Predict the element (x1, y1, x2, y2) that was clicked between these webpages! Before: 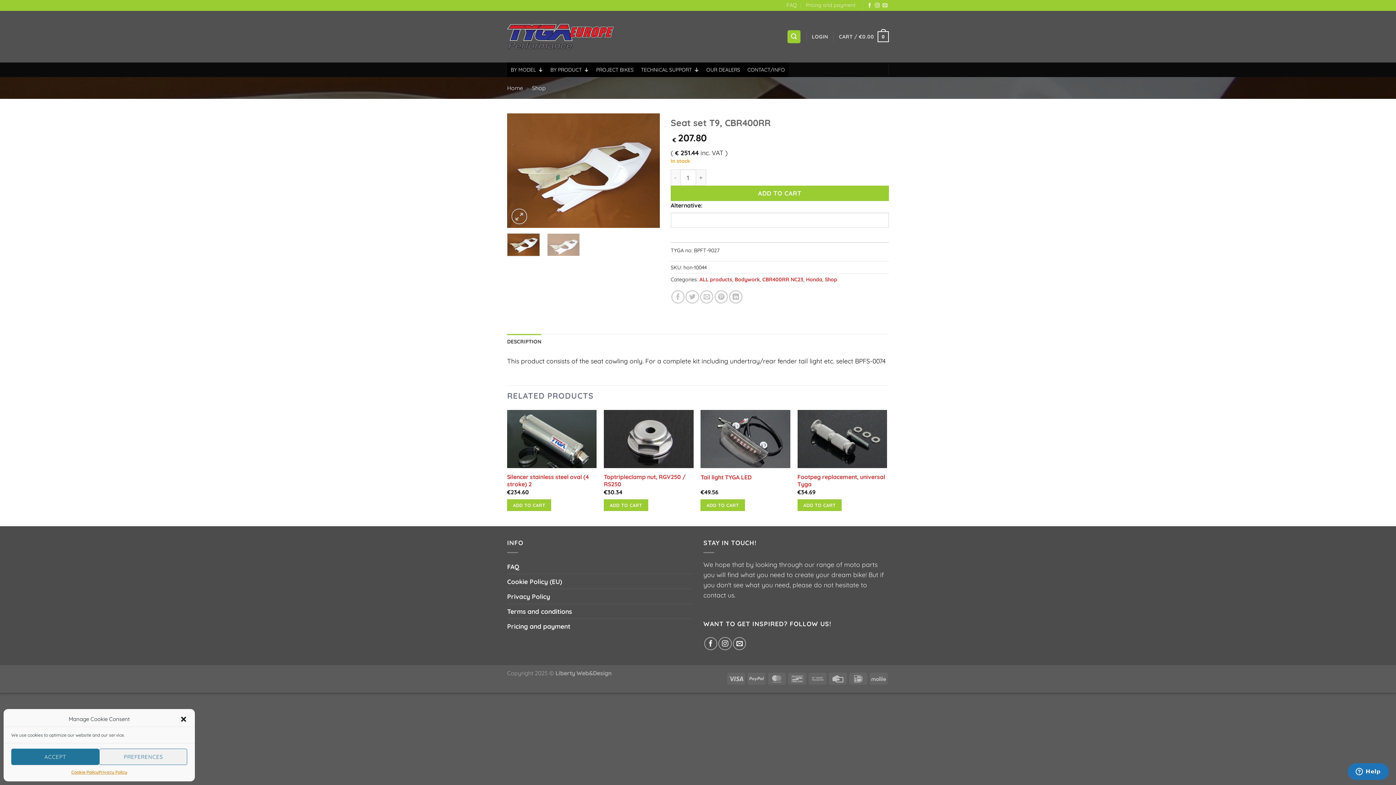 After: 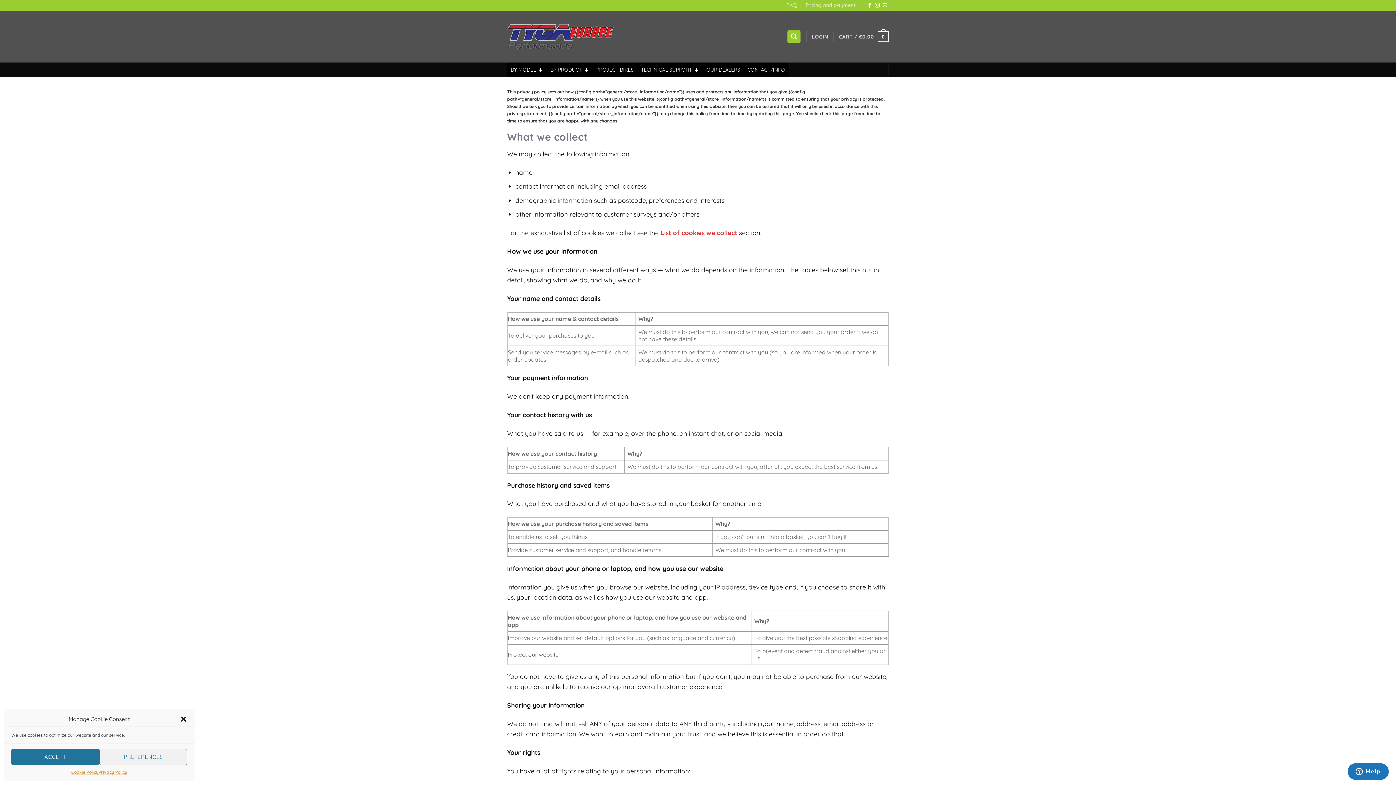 Action: bbox: (98, 769, 127, 776) label: Privacy Policy